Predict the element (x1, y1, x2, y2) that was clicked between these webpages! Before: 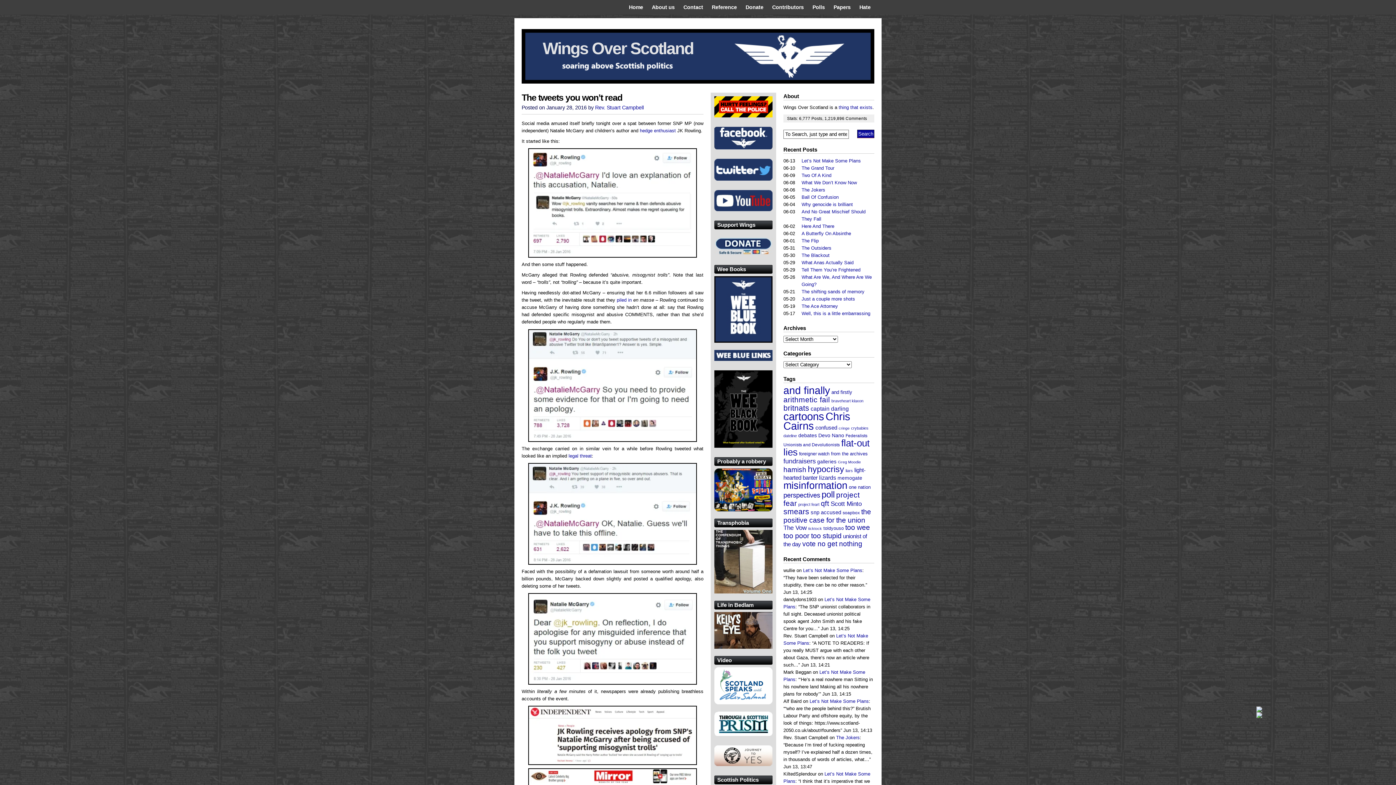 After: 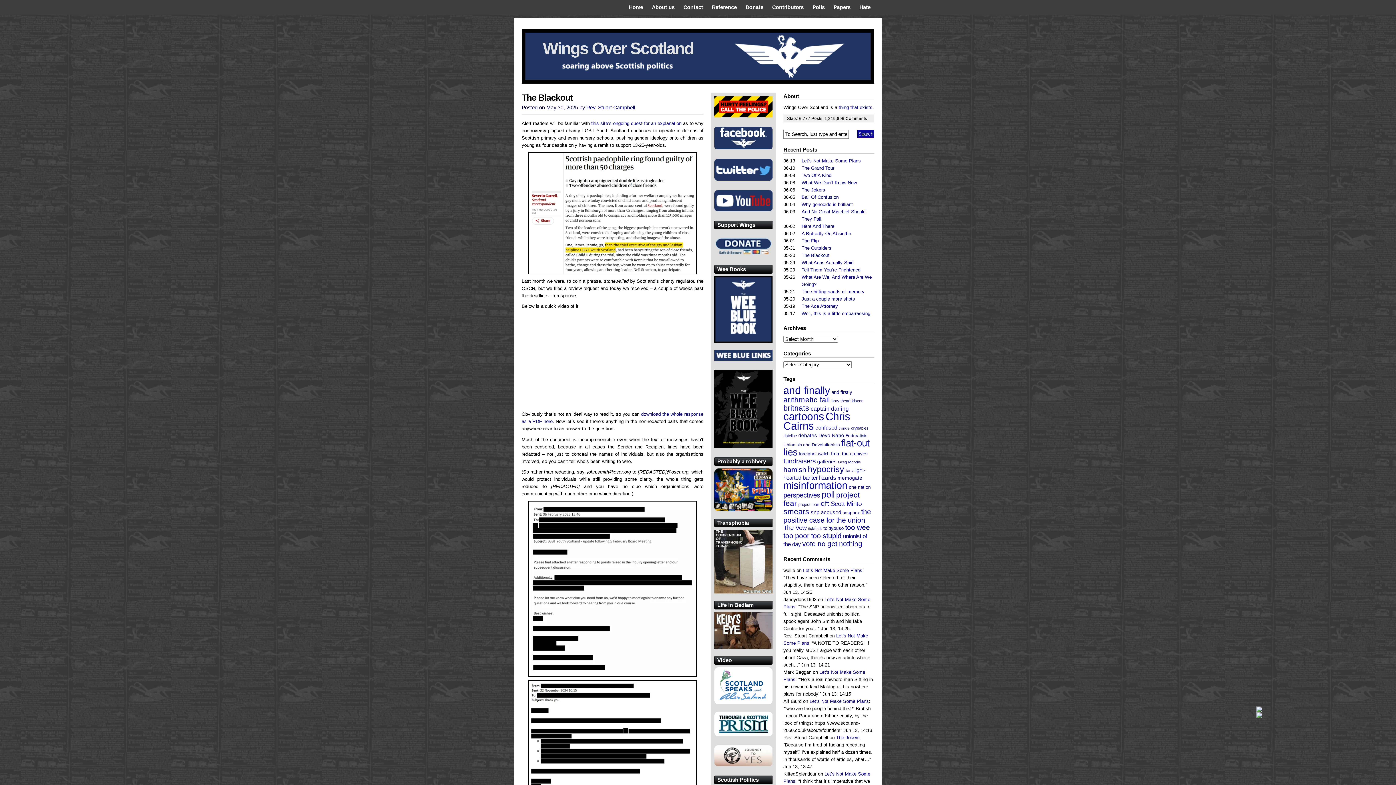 Action: label: The Blackout bbox: (801, 252, 829, 258)